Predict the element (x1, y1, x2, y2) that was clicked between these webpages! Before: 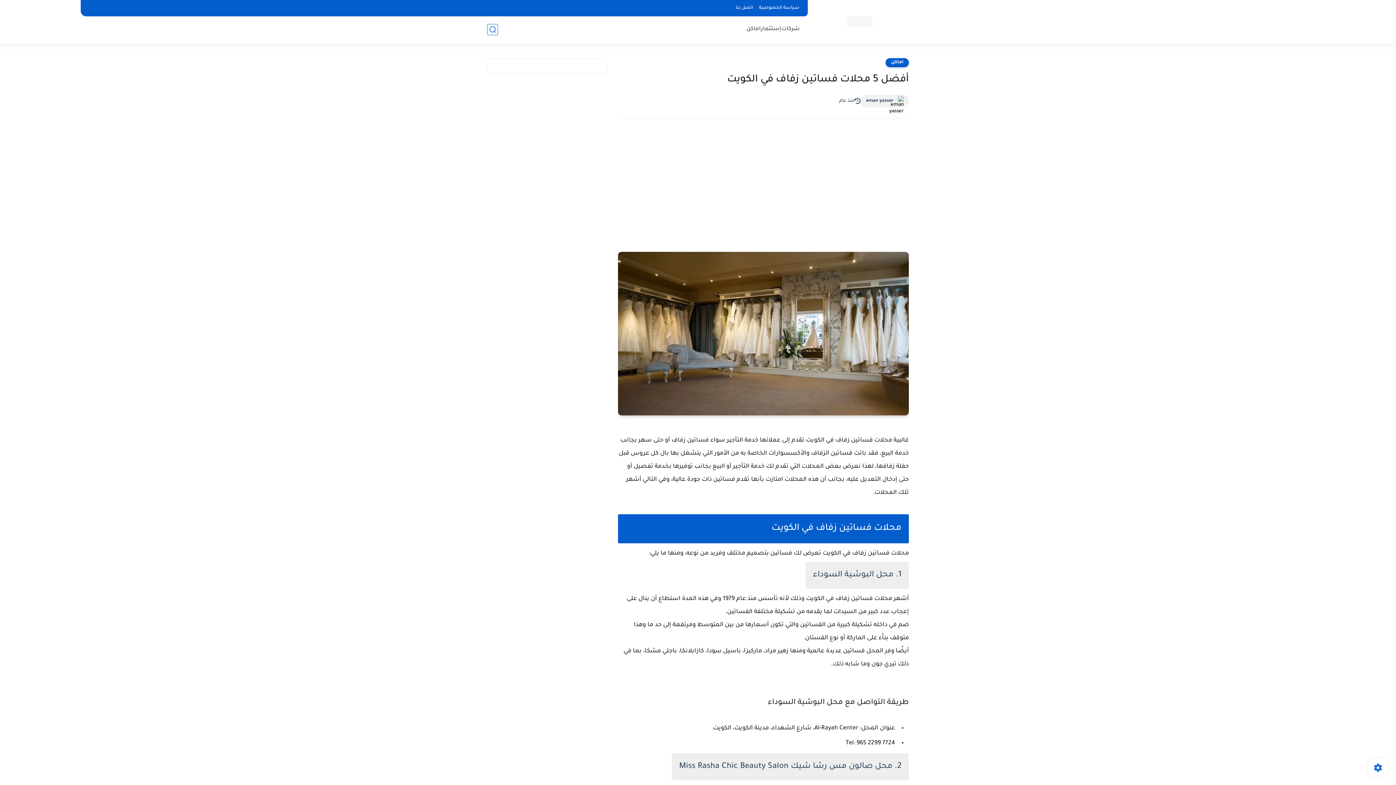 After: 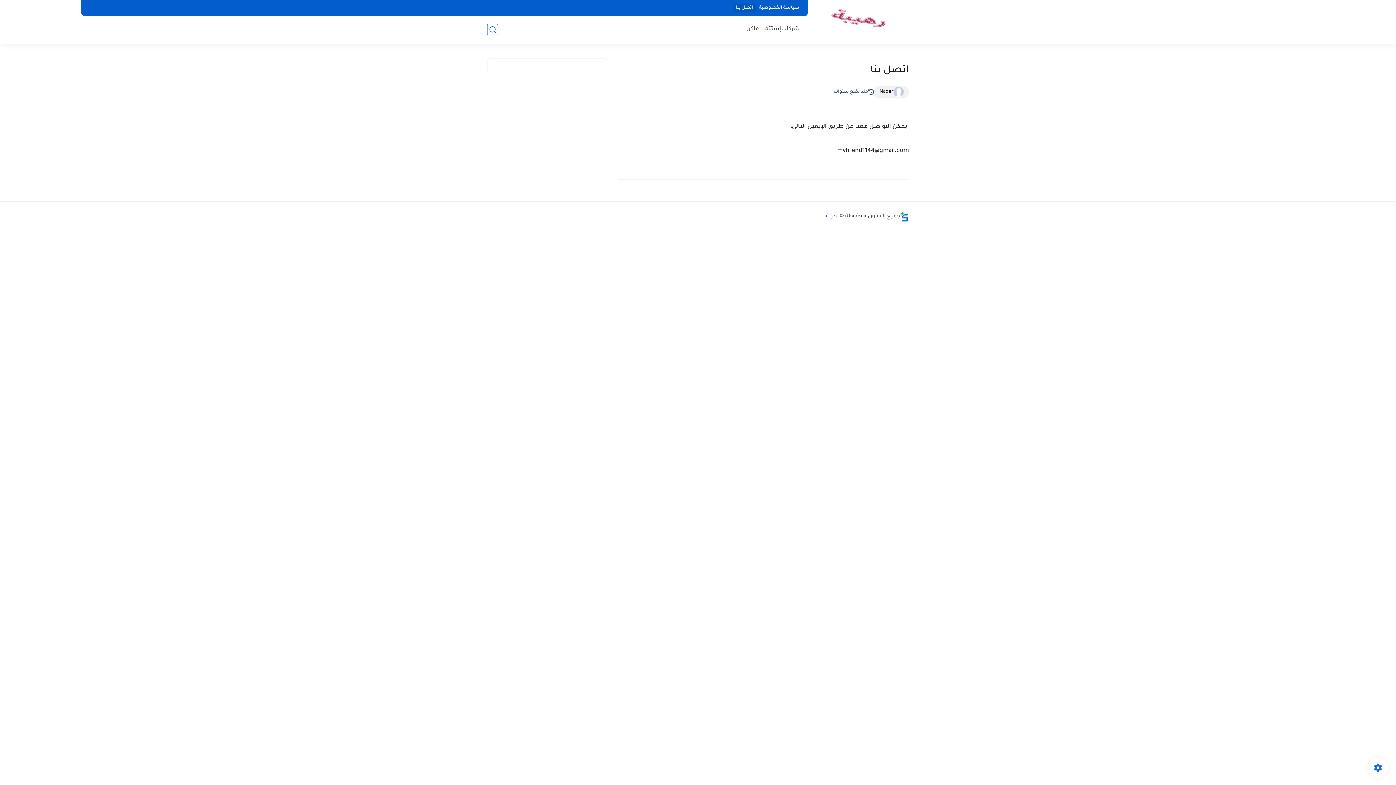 Action: label: اتصل بنا bbox: (732, 4, 756, 12)